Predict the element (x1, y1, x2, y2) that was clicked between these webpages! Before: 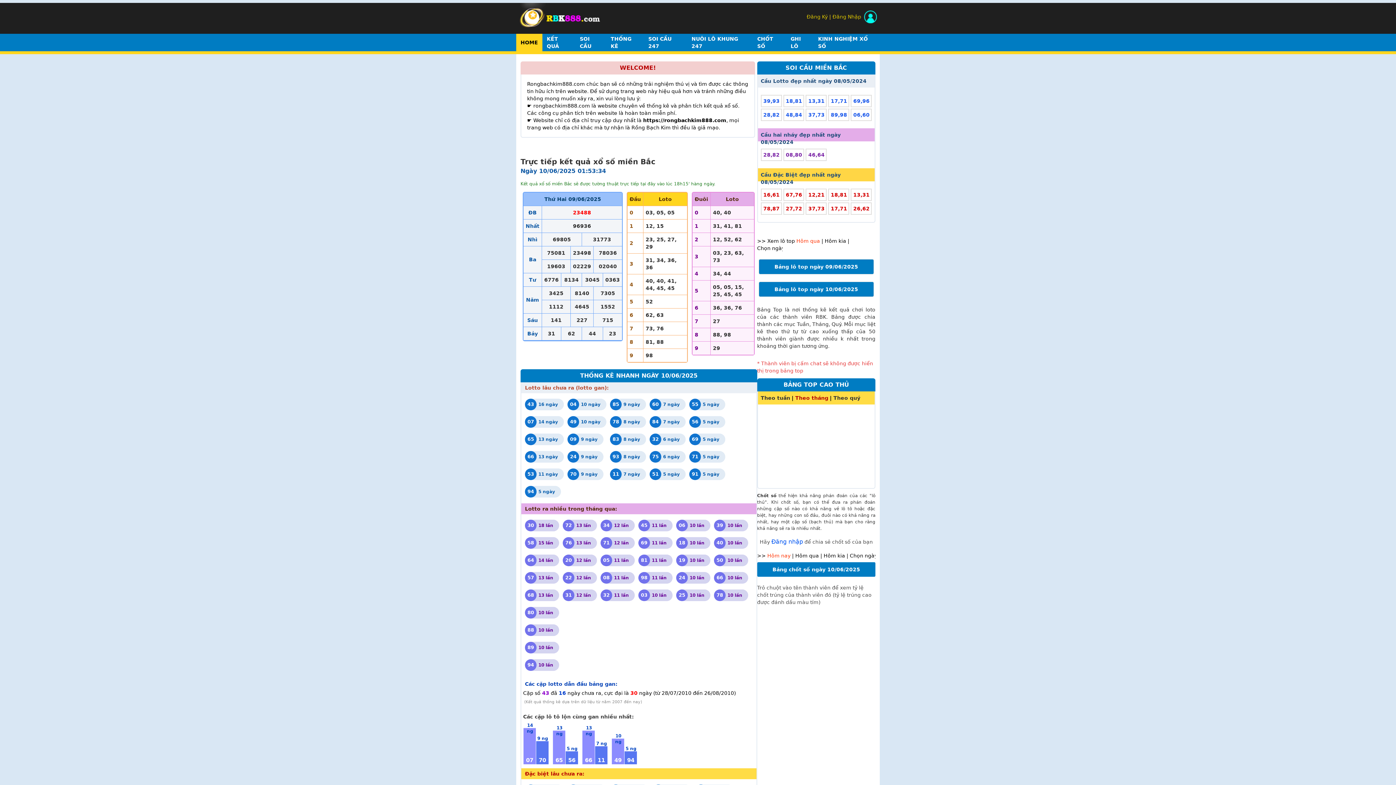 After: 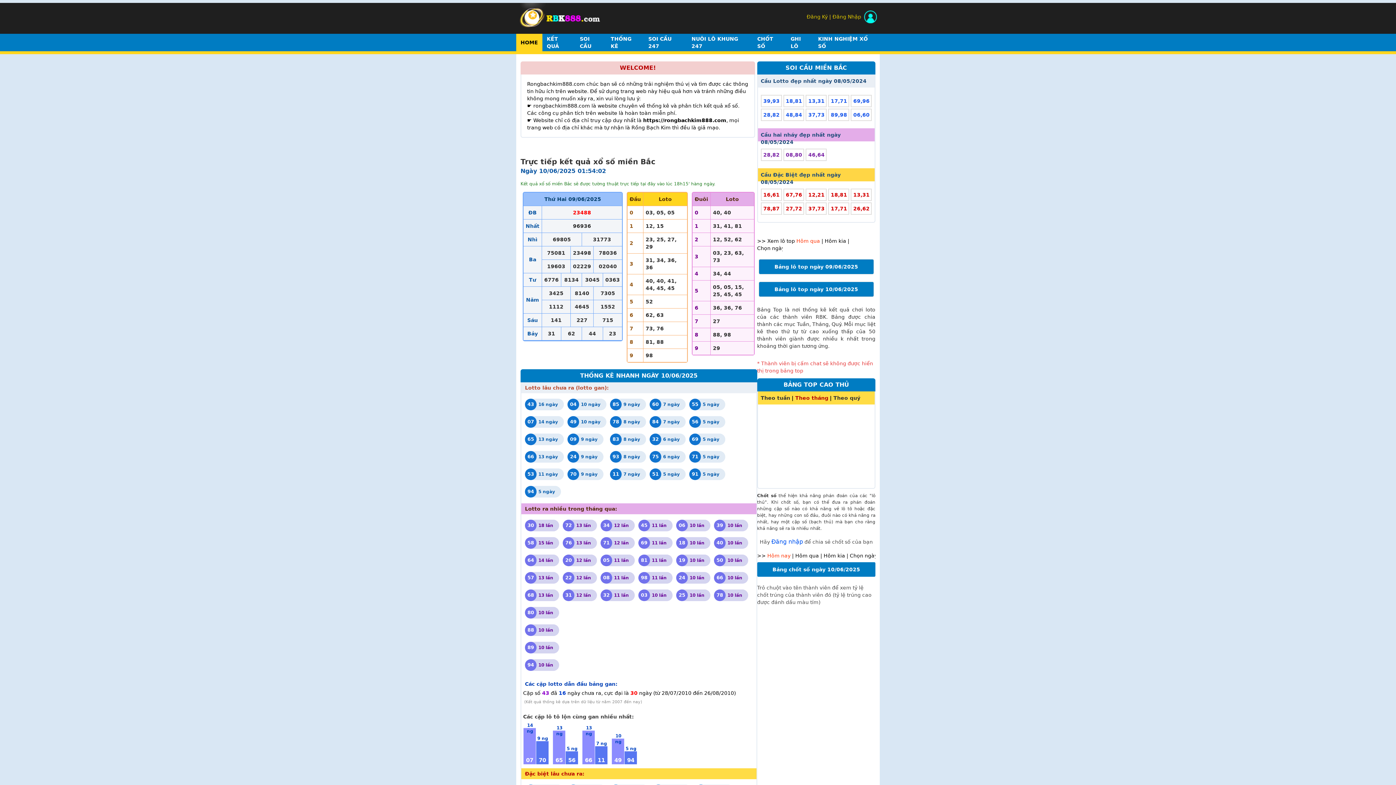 Action: label: Hôm nay bbox: (767, 552, 790, 558)